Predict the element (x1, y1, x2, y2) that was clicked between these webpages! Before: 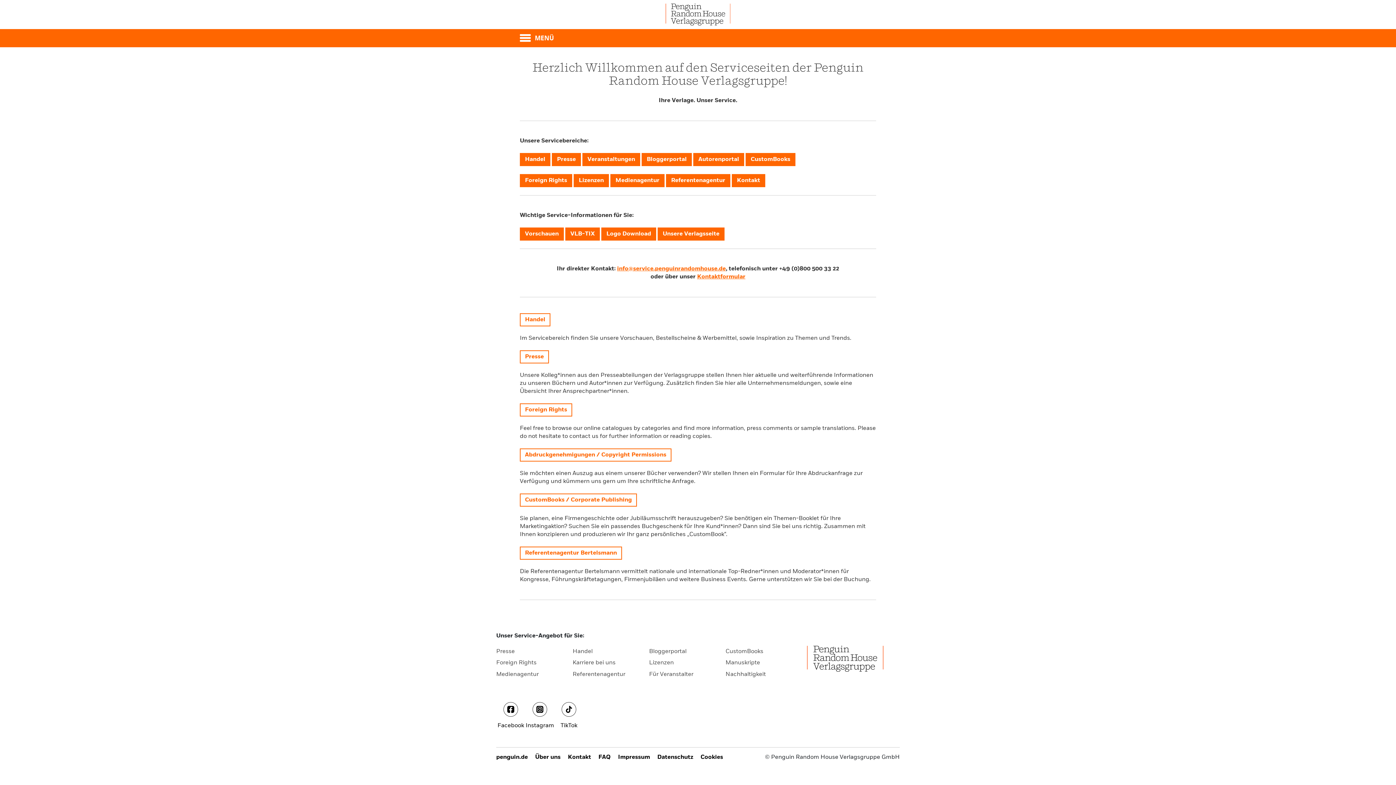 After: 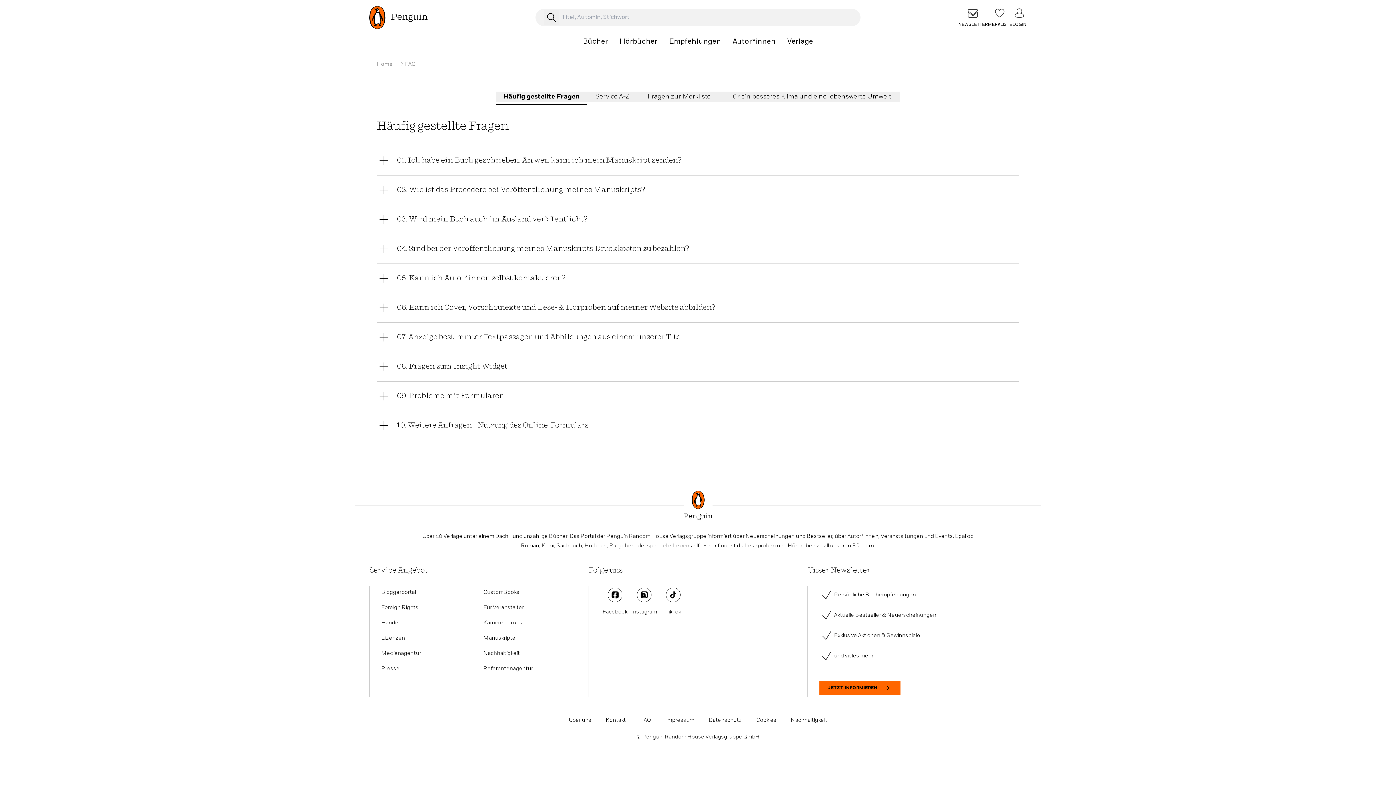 Action: label: FAQ bbox: (595, 753, 613, 767)